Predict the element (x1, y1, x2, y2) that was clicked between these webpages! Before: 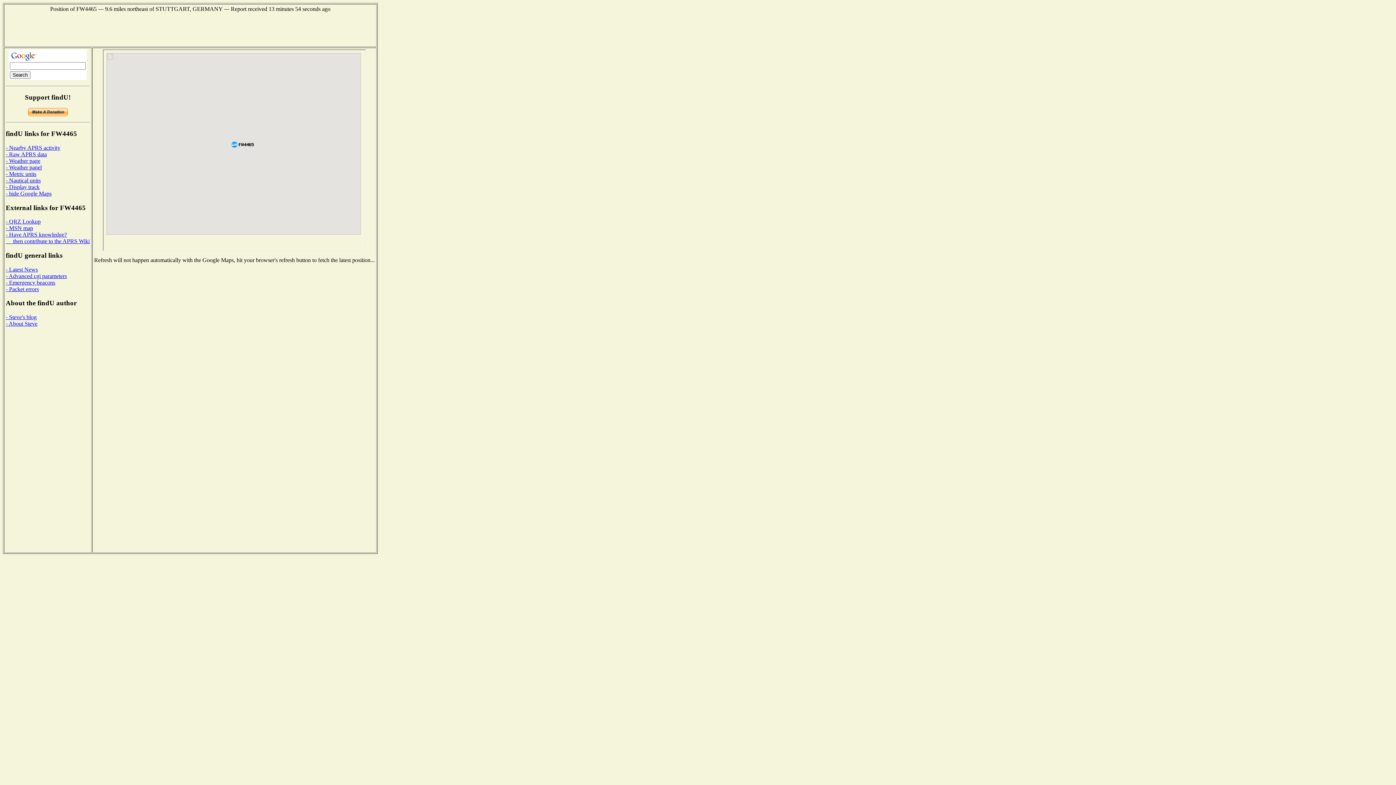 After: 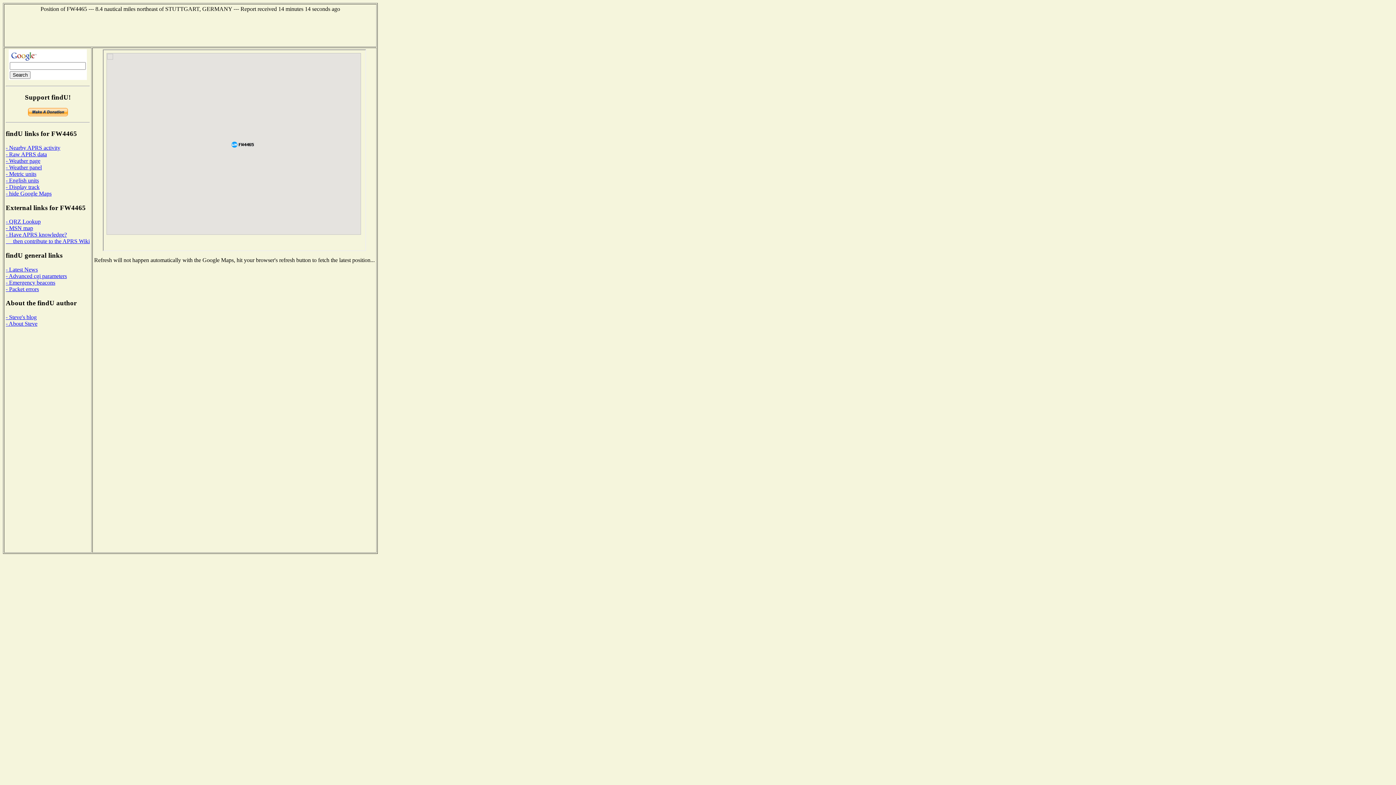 Action: label: - Nautical units bbox: (5, 177, 40, 183)